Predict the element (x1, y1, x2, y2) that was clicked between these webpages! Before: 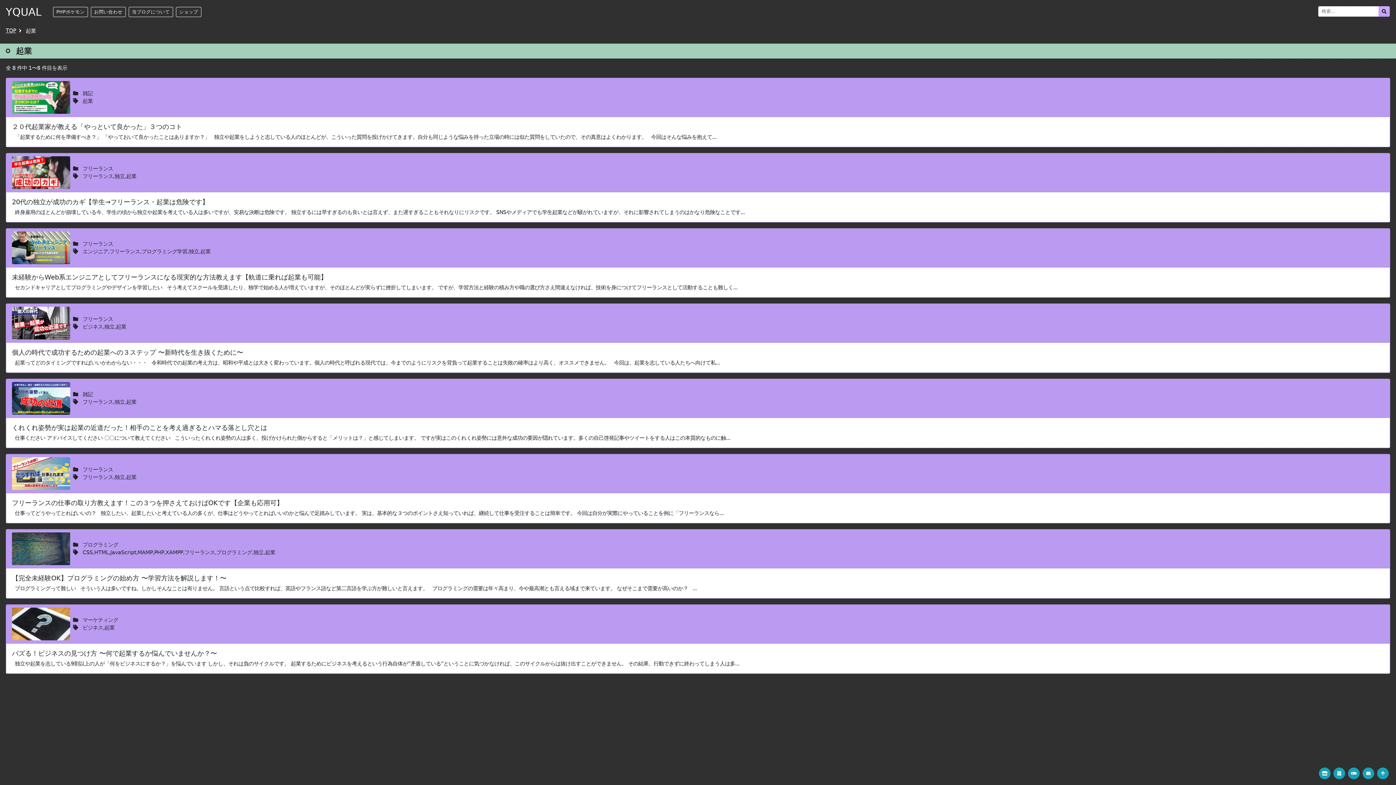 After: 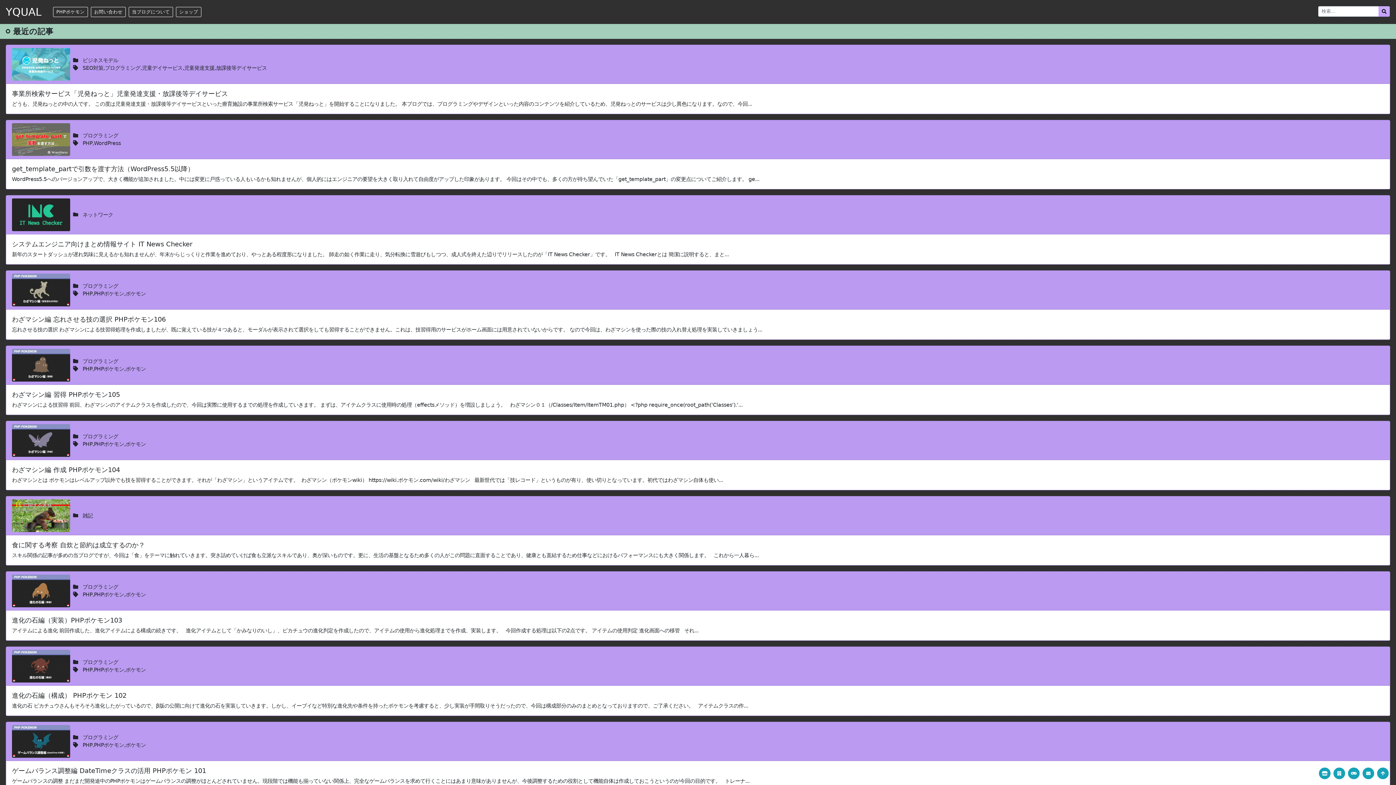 Action: bbox: (5, 5, 41, 18) label: YQUAL